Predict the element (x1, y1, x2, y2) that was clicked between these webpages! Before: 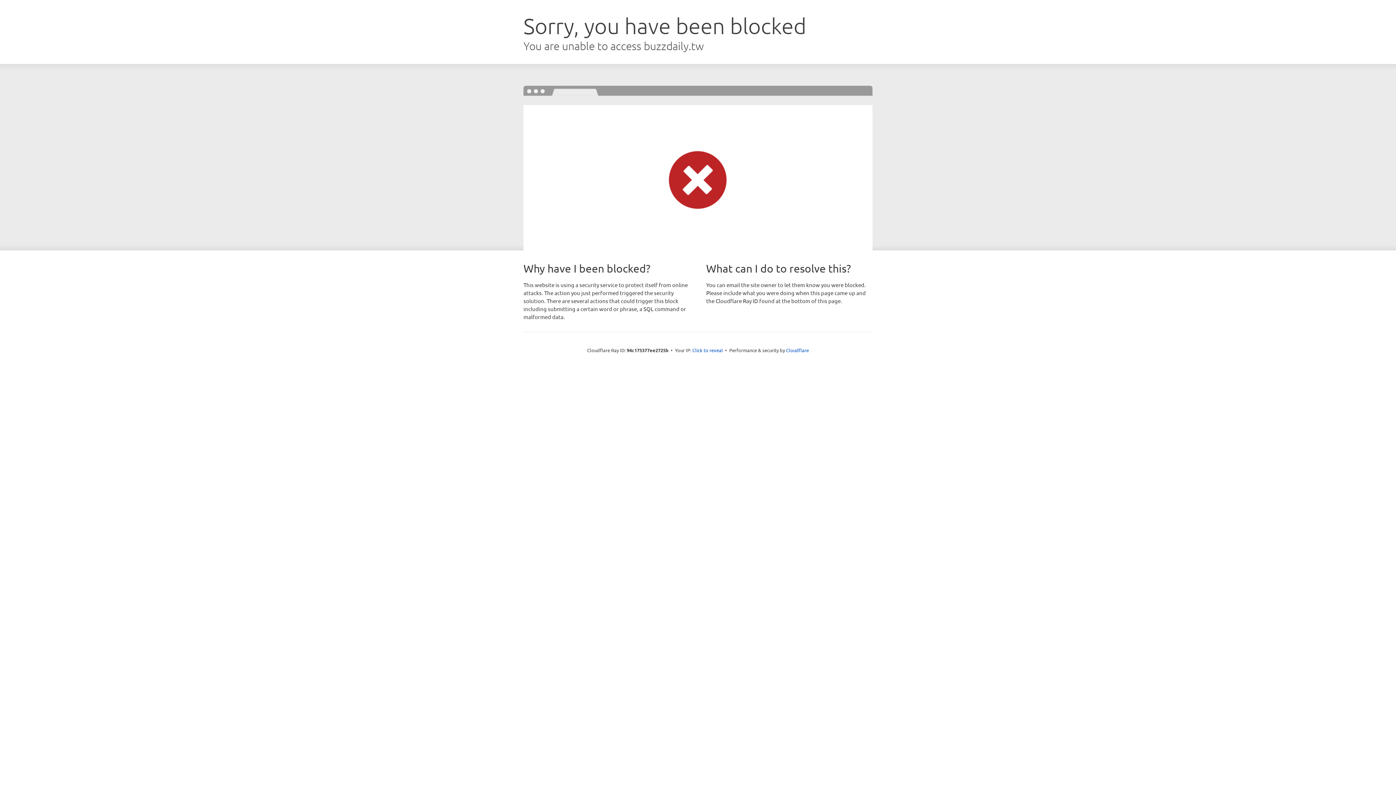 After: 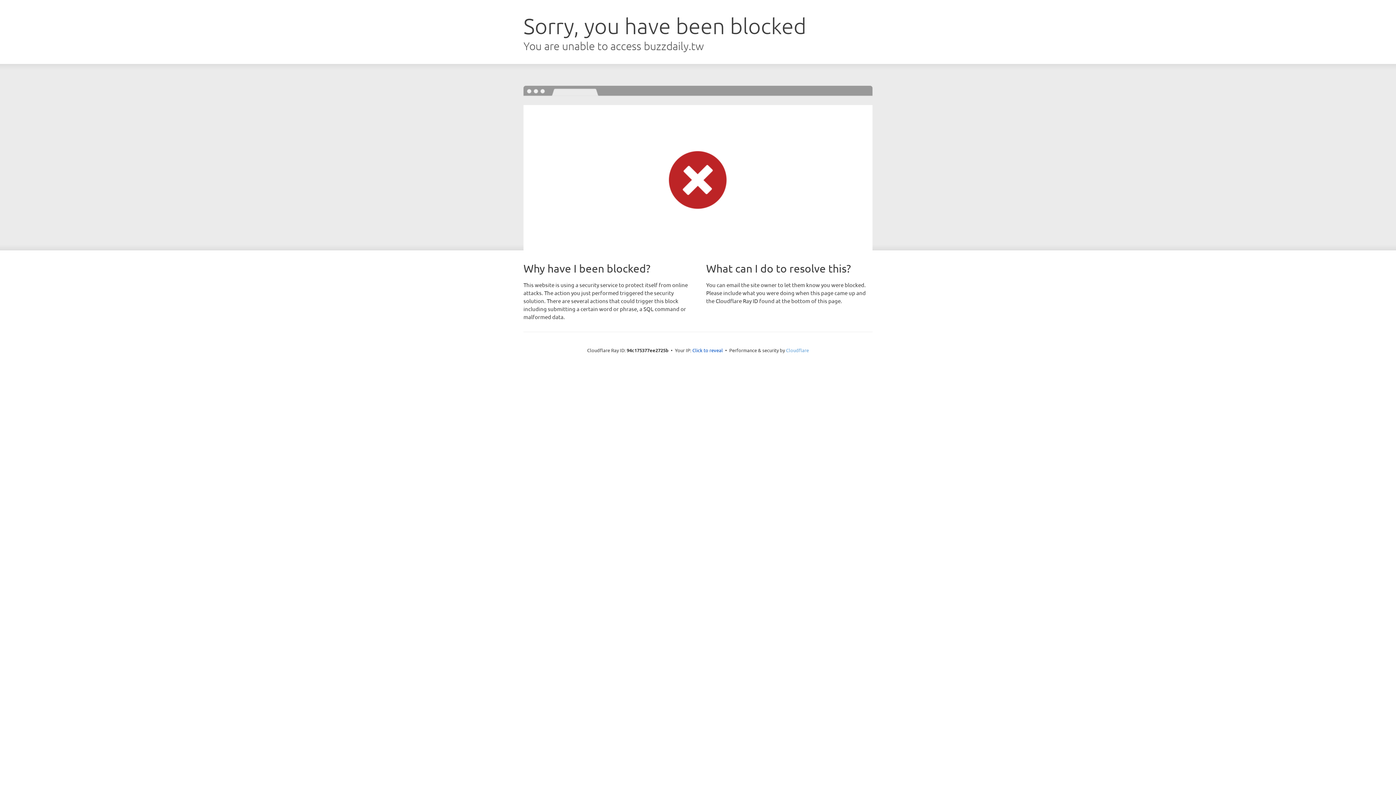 Action: bbox: (786, 347, 809, 353) label: Cloudflare